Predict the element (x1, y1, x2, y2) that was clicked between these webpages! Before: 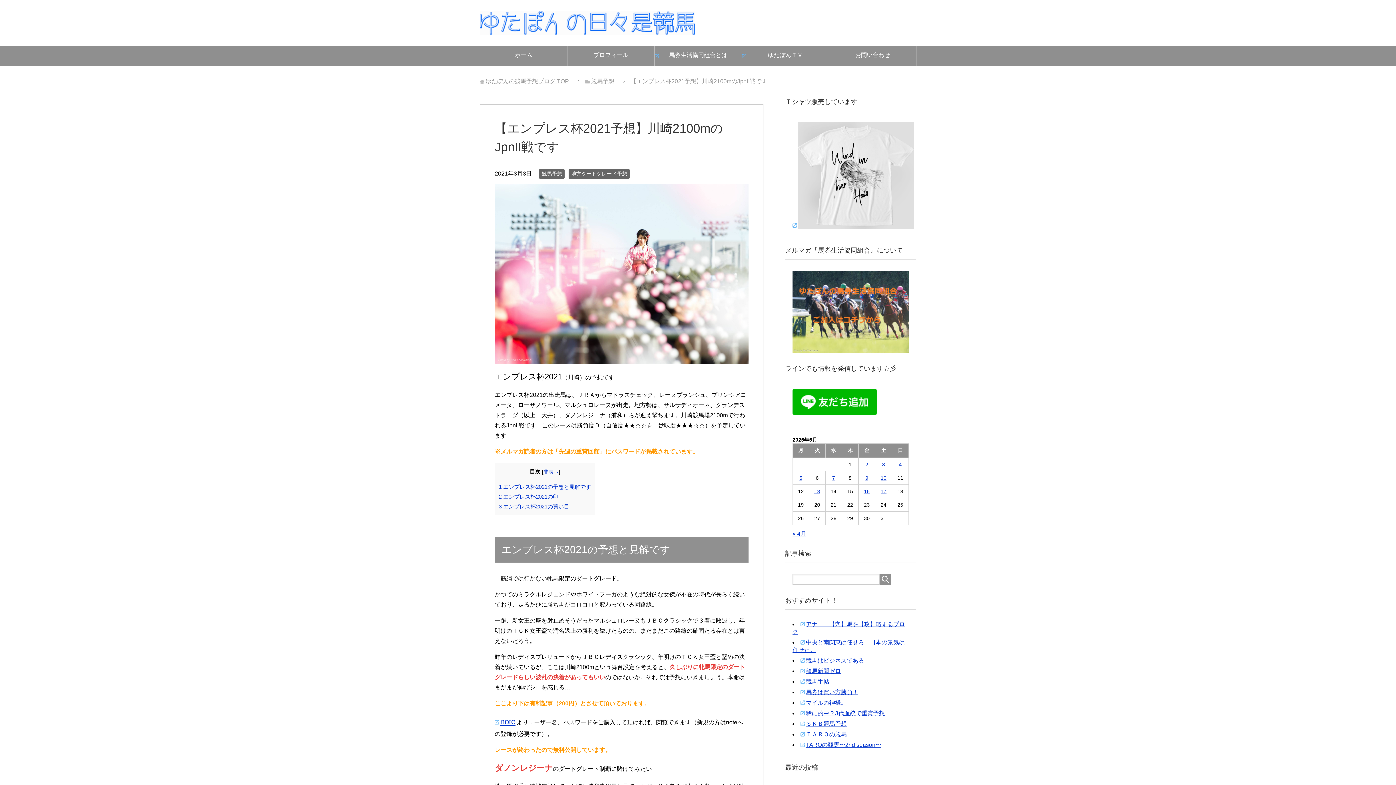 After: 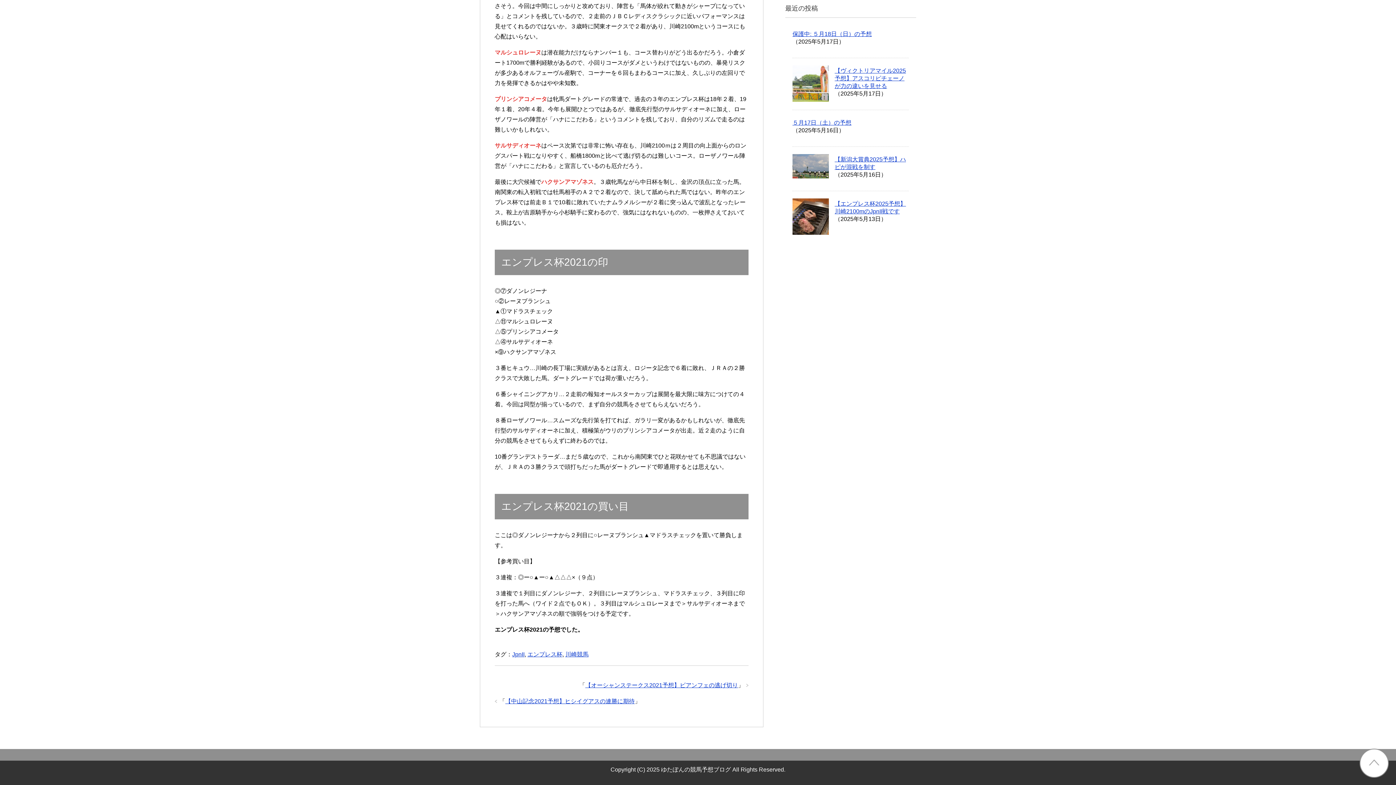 Action: label: 3 エンプレス杯2021の買い目 bbox: (498, 503, 569, 509)